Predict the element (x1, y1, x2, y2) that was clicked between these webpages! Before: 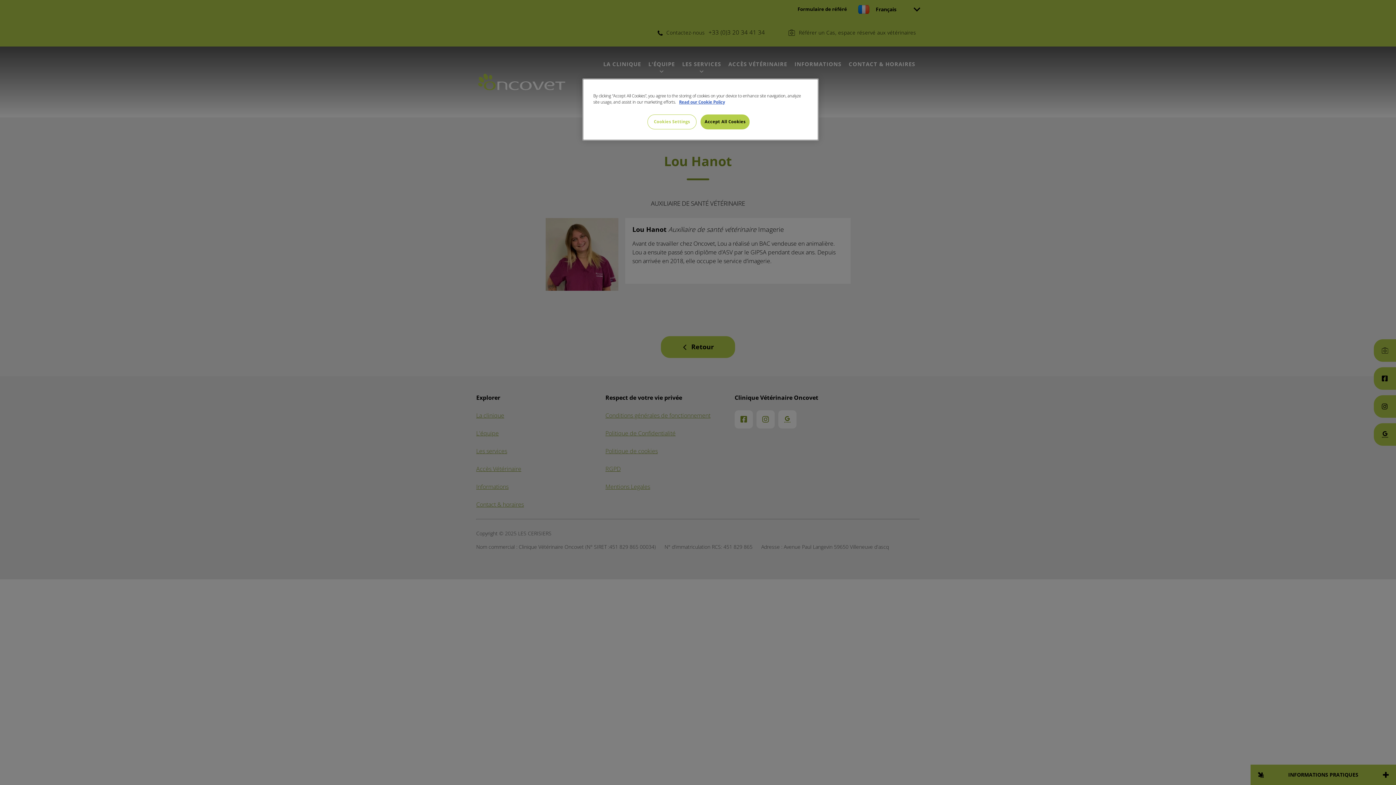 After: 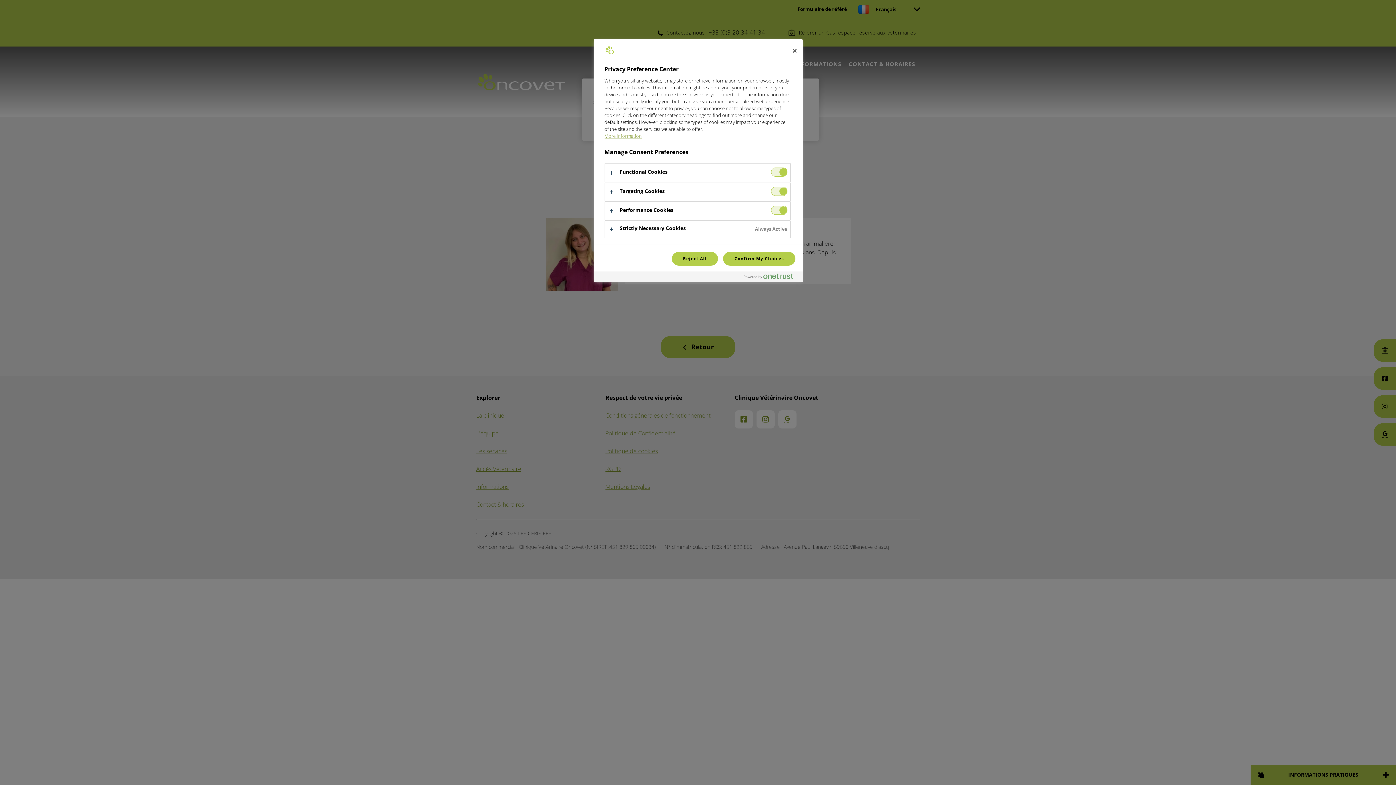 Action: label: Cookies Settings bbox: (647, 114, 696, 129)